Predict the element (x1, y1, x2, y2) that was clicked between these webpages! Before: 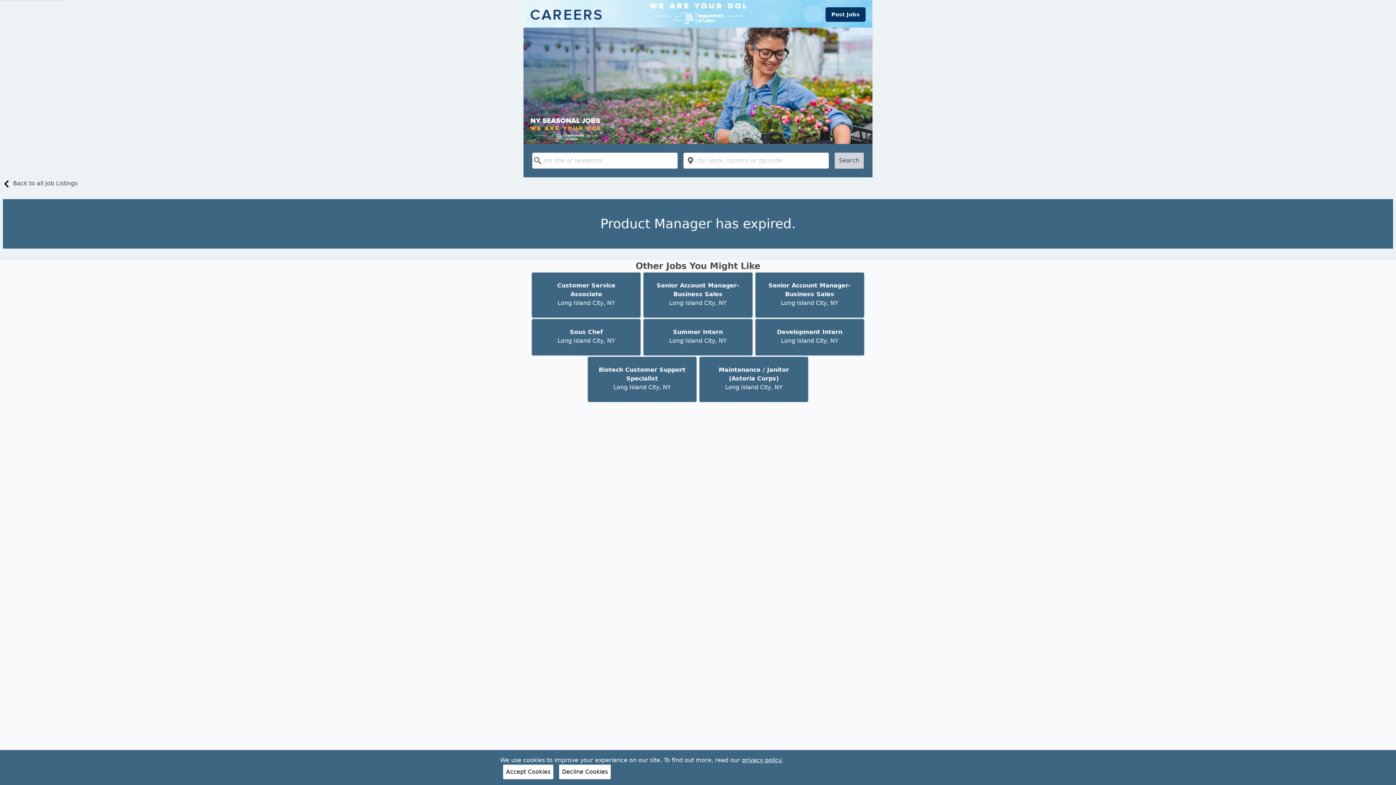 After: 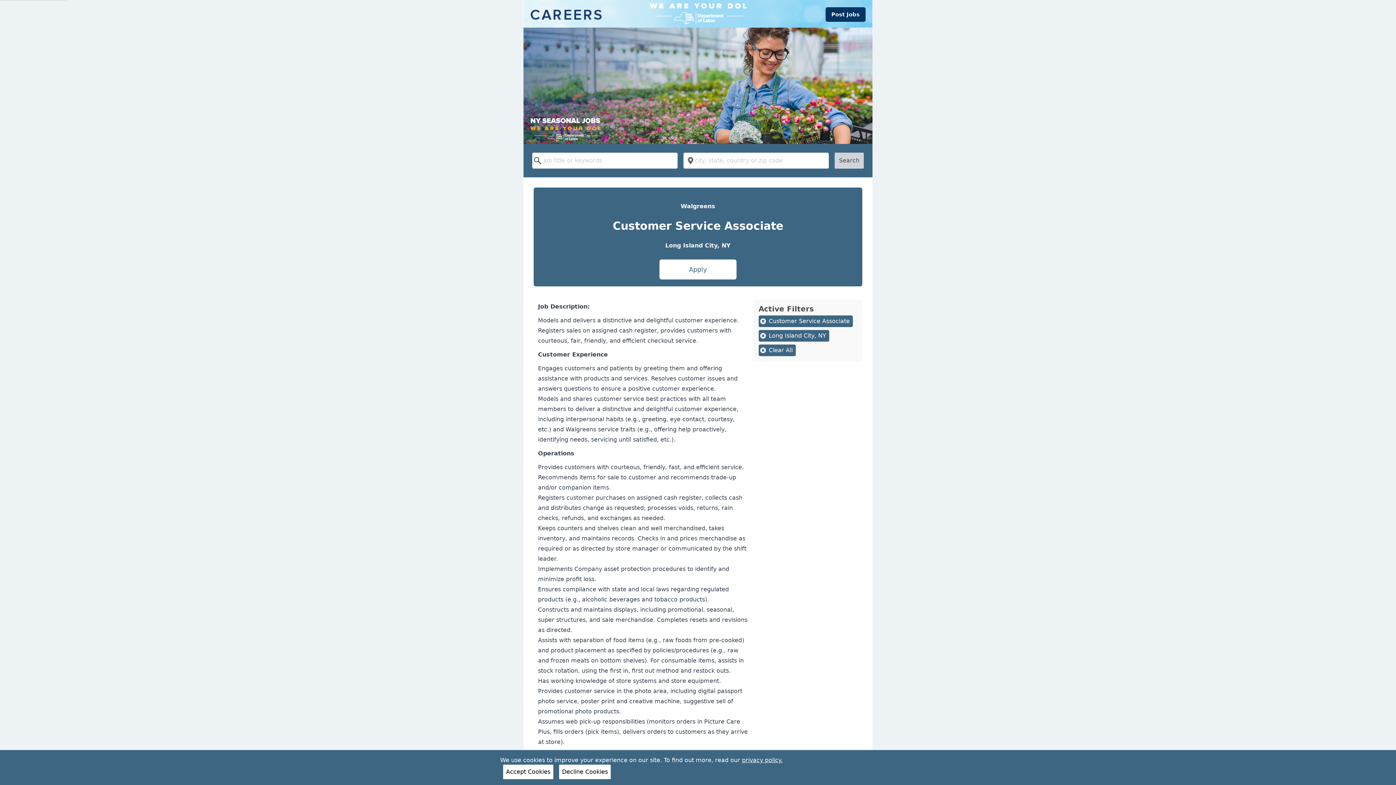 Action: bbox: (531, 271, 641, 318) label: Customer Service Associate

Long Island City, NY